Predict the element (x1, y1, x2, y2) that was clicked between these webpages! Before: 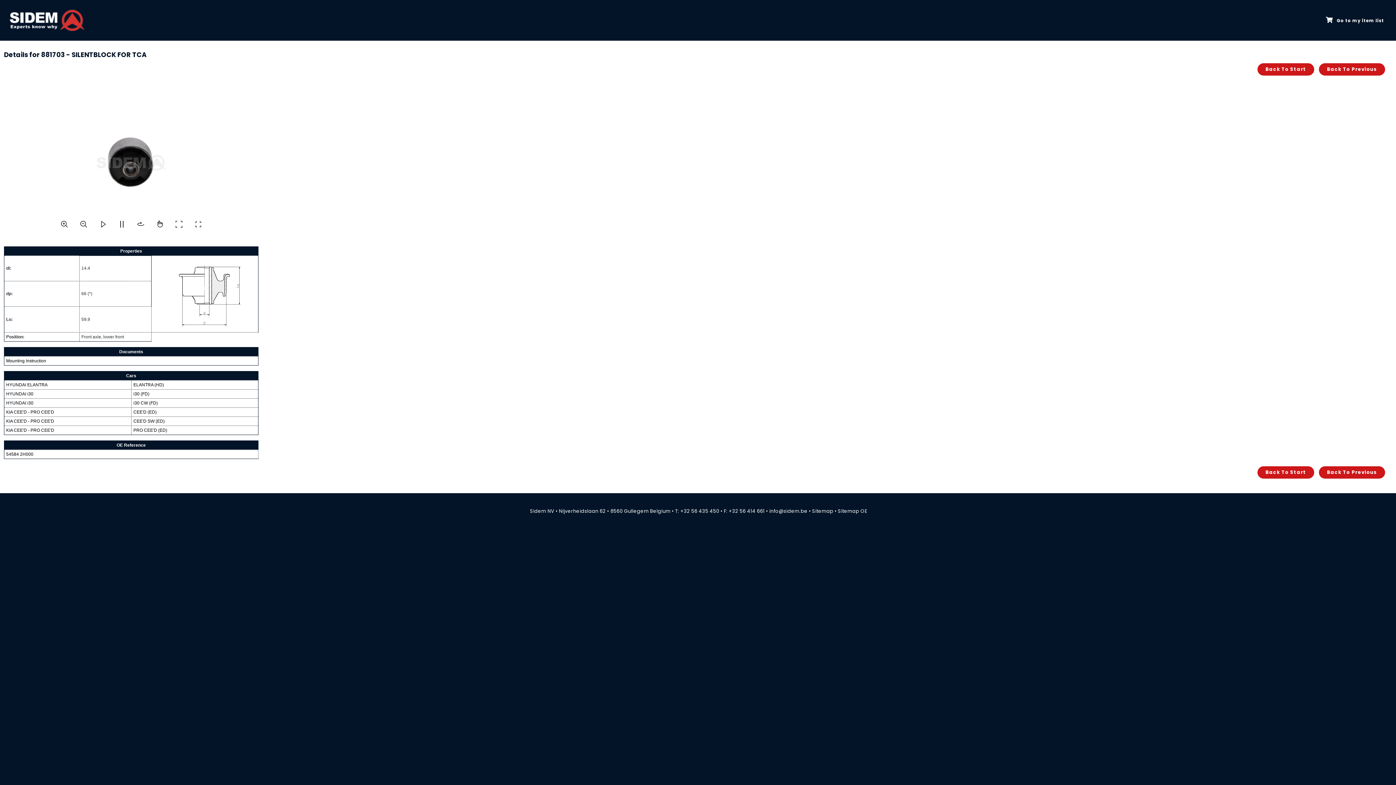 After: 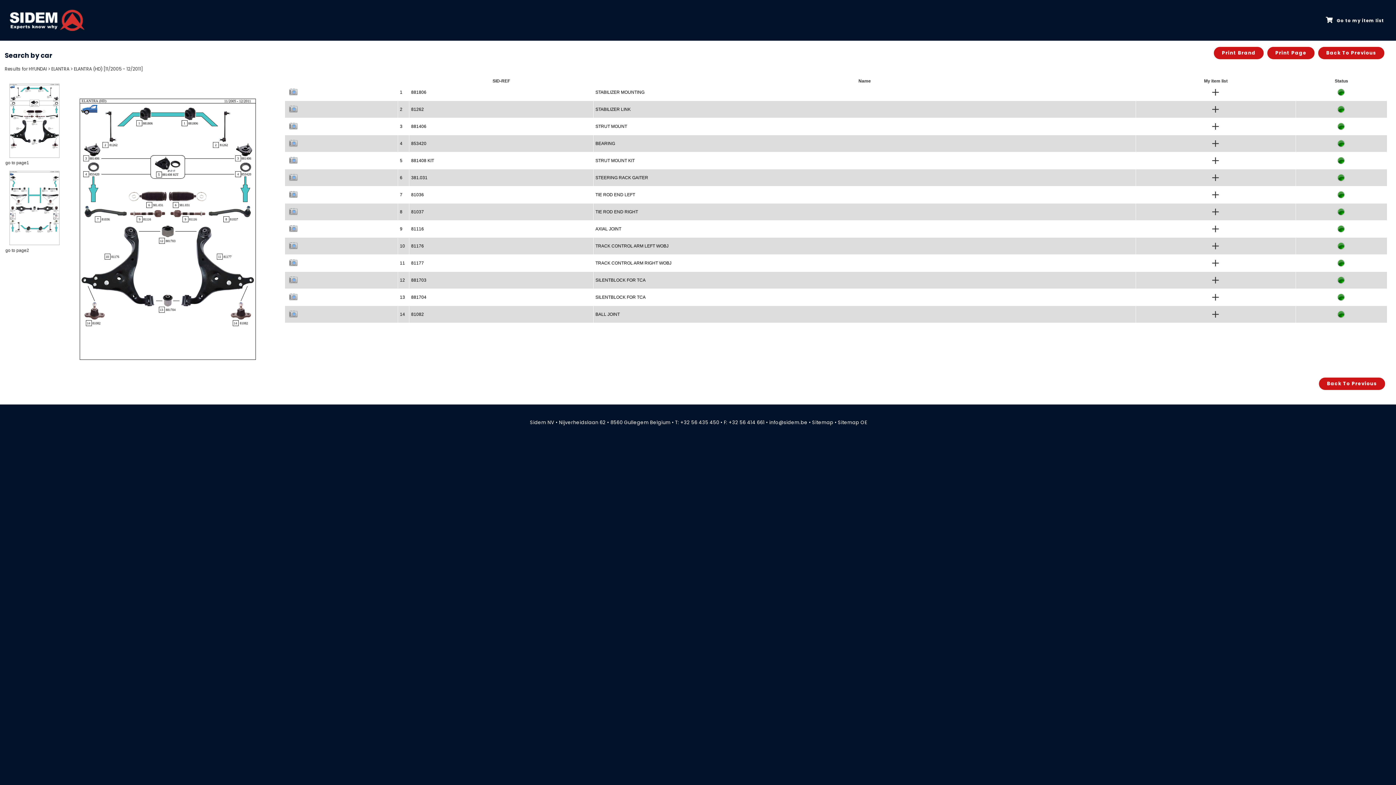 Action: label: HYUNDAI ELANTRA bbox: (6, 382, 47, 387)